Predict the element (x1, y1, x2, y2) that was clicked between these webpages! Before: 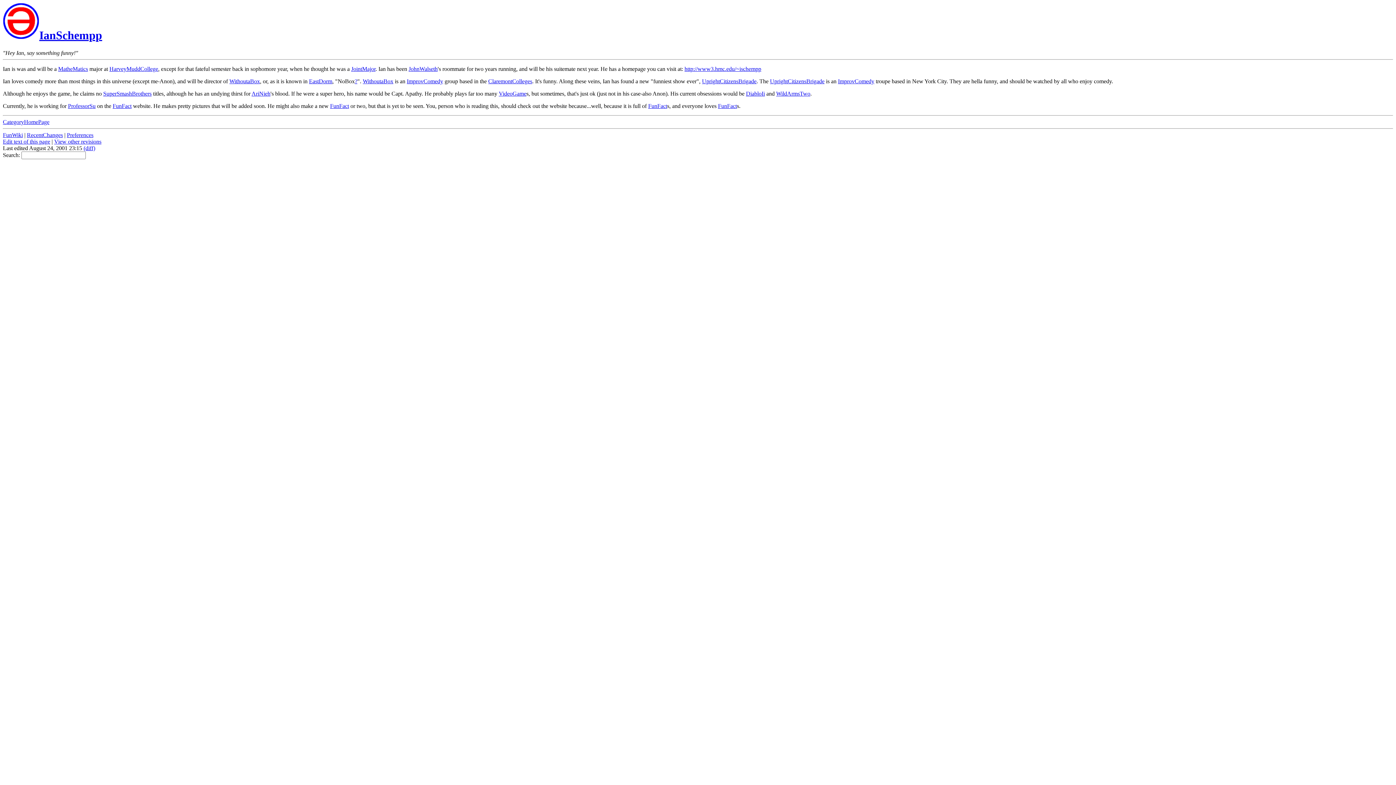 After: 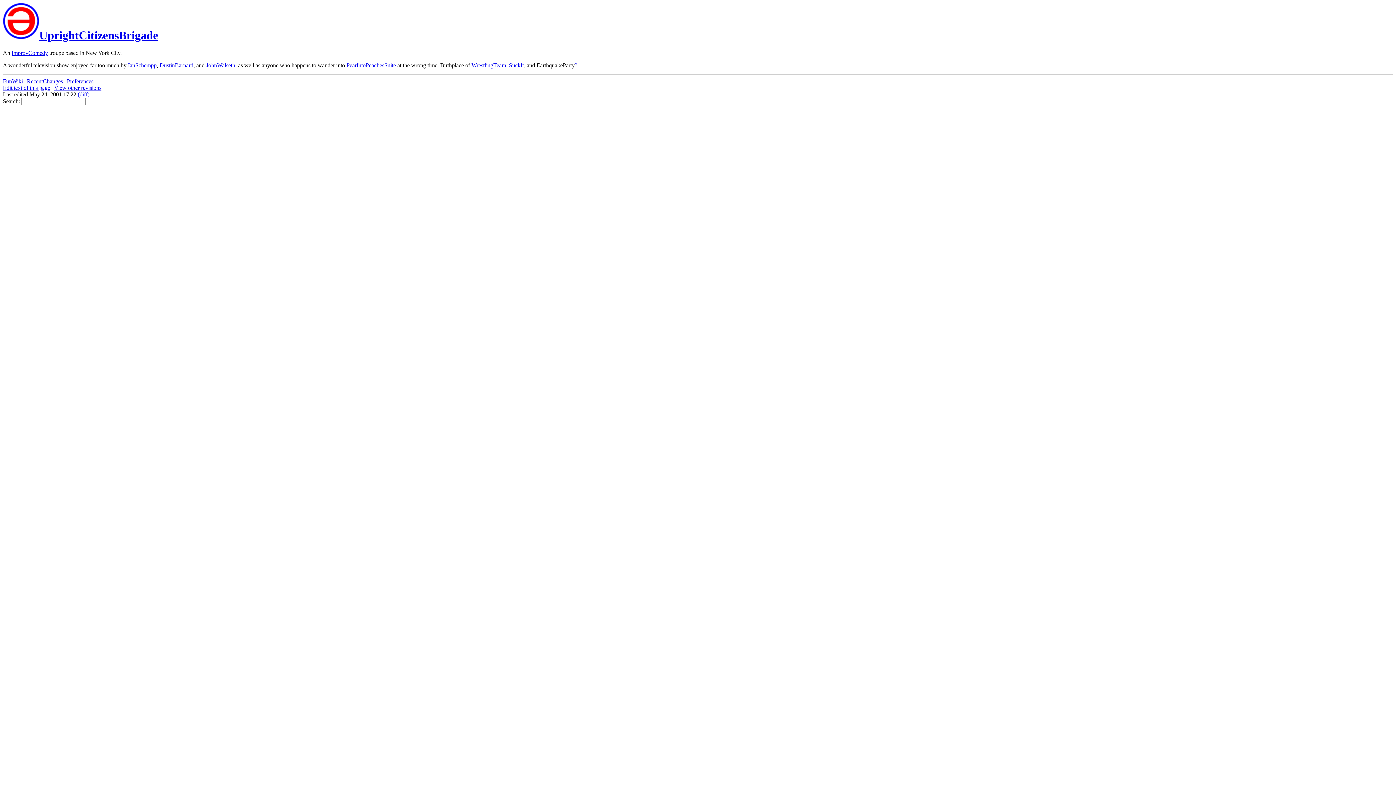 Action: bbox: (770, 78, 824, 84) label: UprightCitizensBrigade